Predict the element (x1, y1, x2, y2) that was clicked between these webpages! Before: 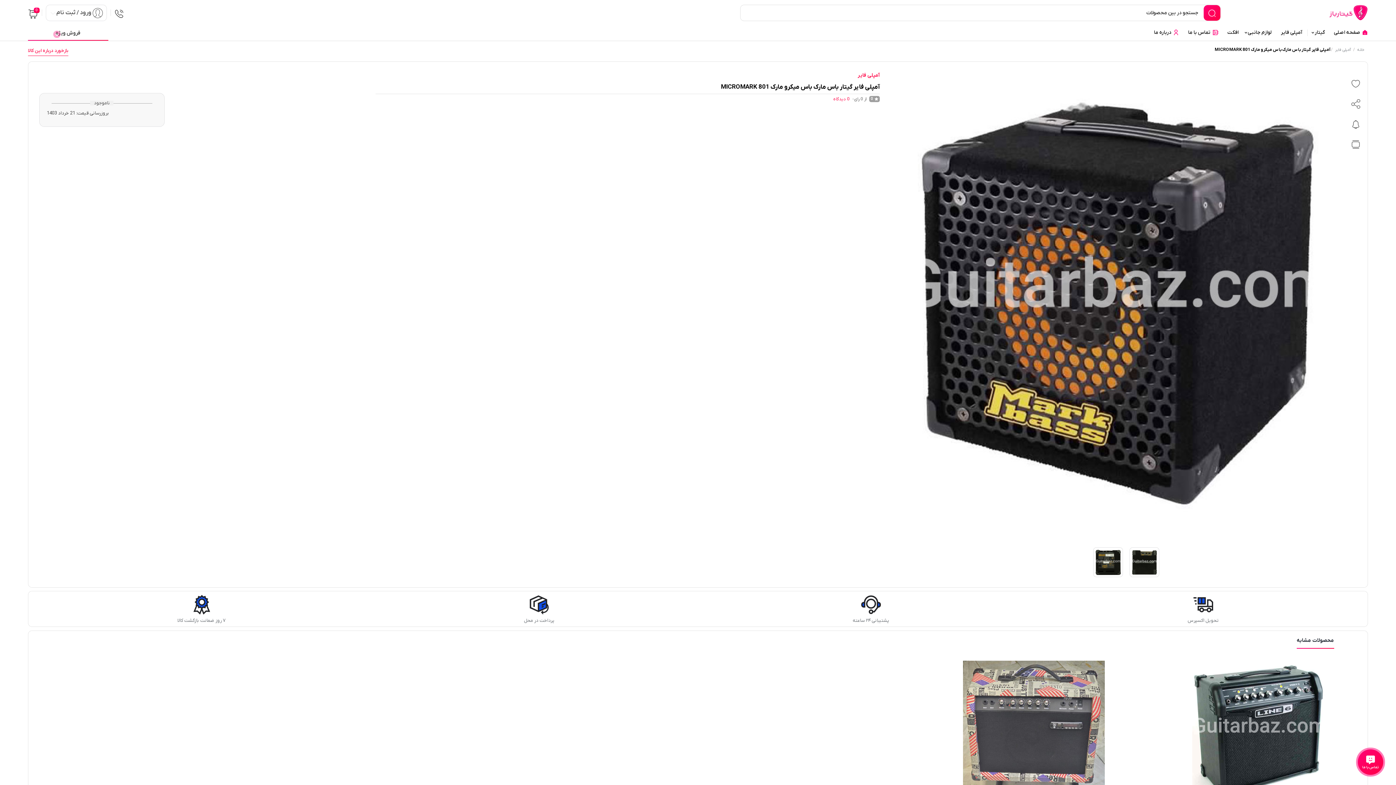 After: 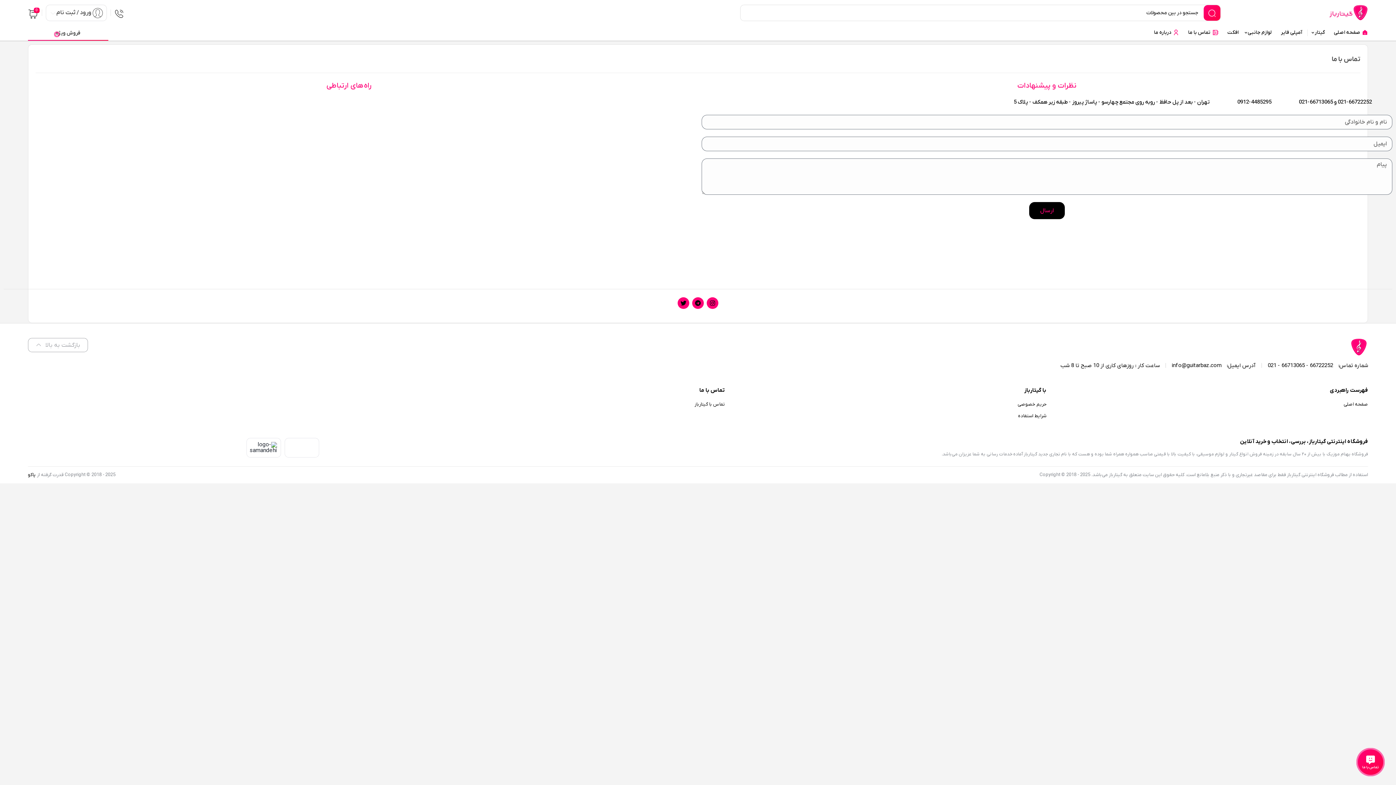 Action: bbox: (1184, 25, 1222, 40) label: تماس با ما